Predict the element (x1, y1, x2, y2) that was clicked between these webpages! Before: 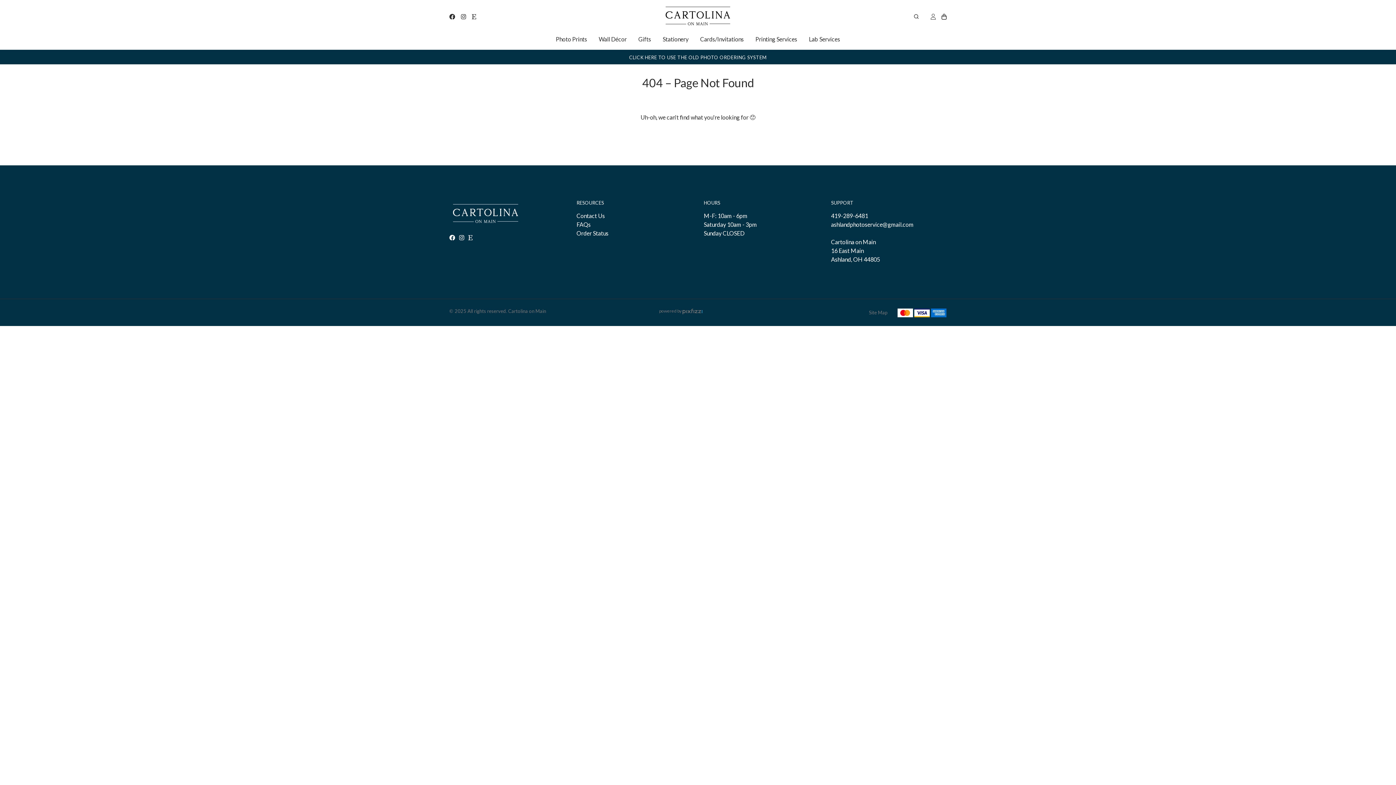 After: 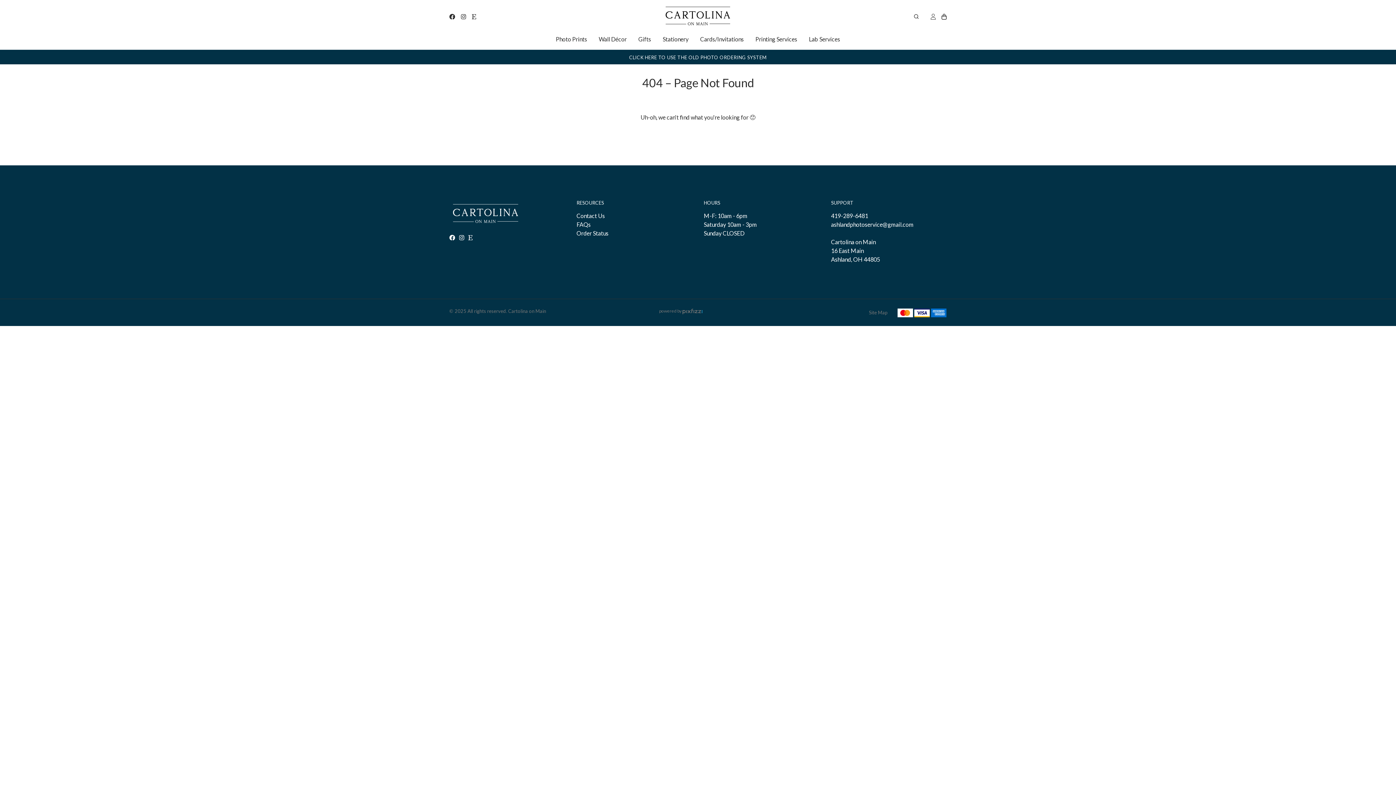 Action: label: Stationery bbox: (657, 32, 694, 46)